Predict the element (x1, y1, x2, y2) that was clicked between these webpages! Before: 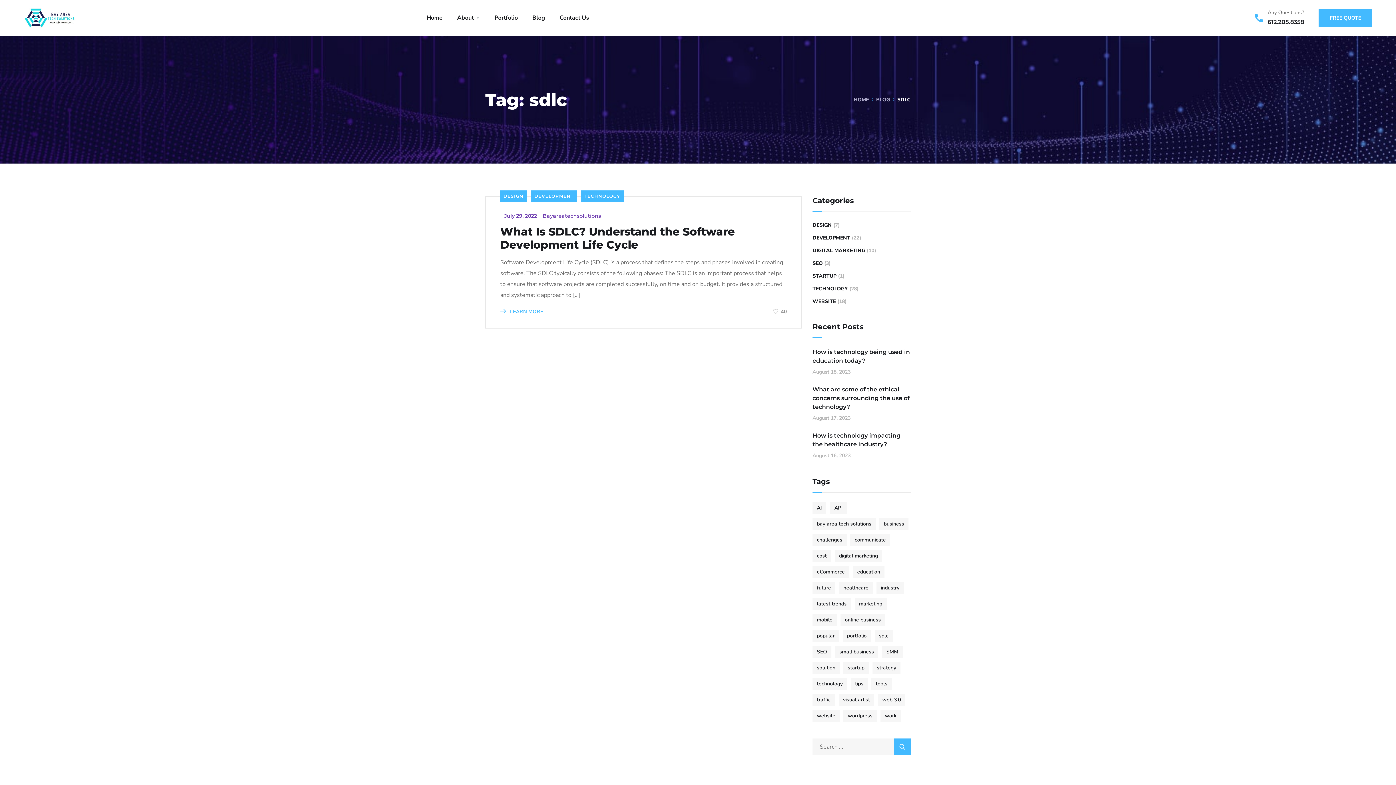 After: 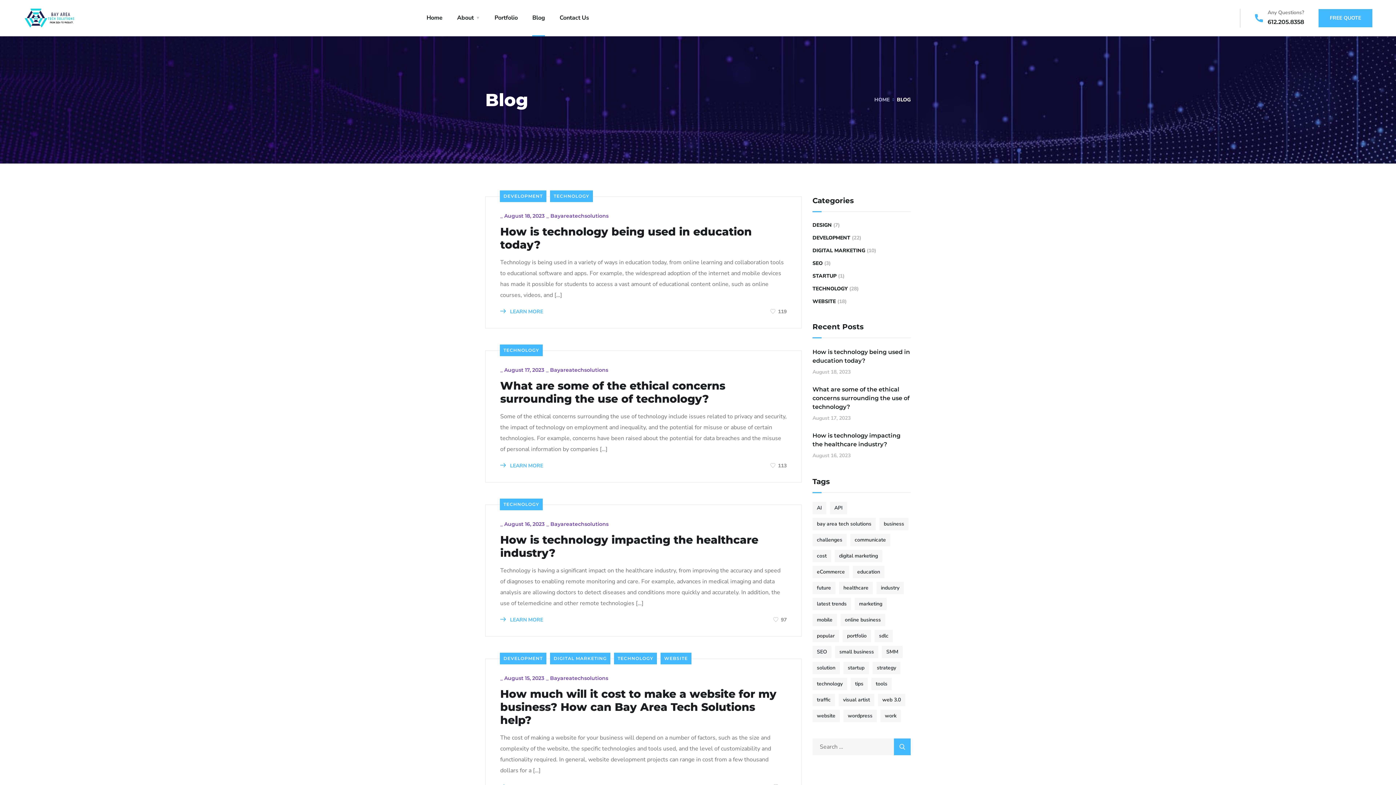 Action: bbox: (532, 0, 545, 36) label: Blog